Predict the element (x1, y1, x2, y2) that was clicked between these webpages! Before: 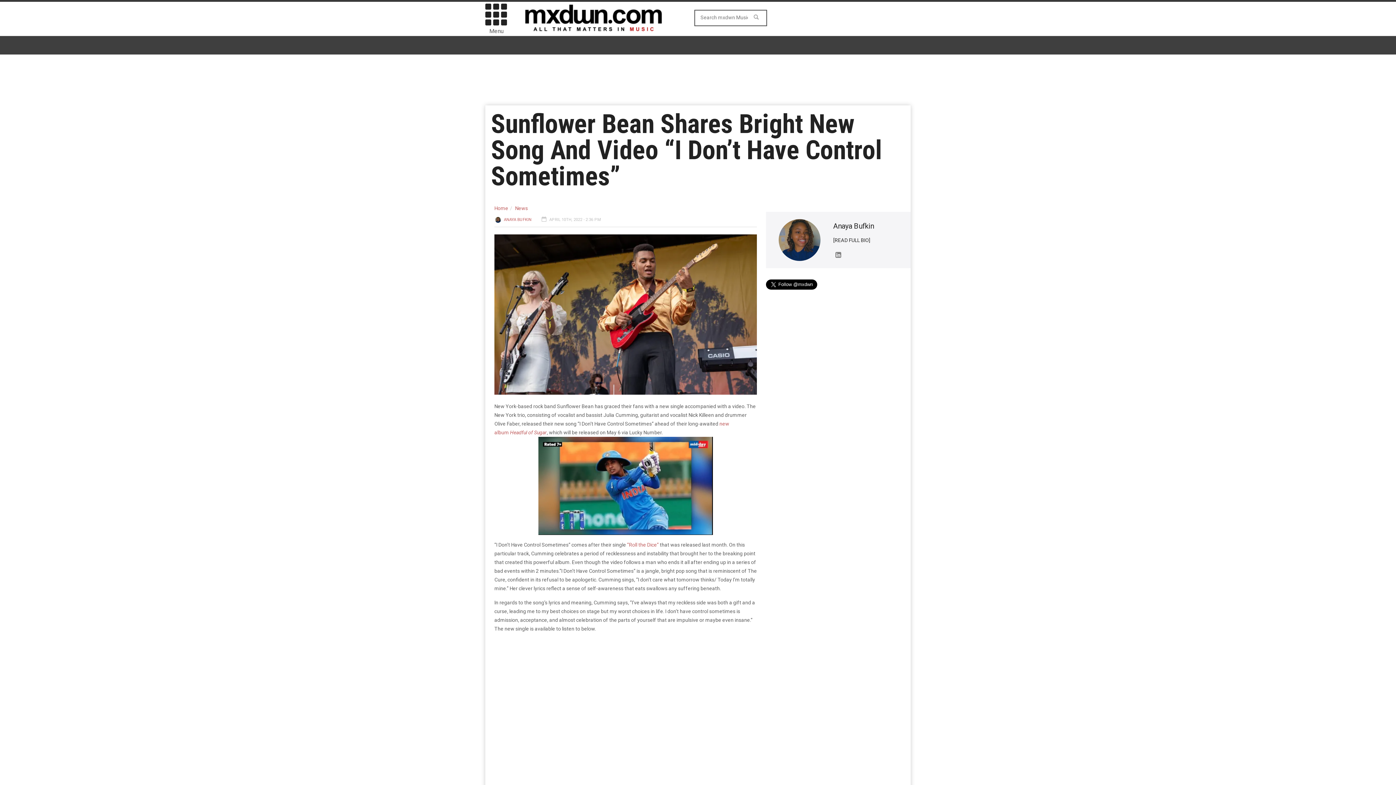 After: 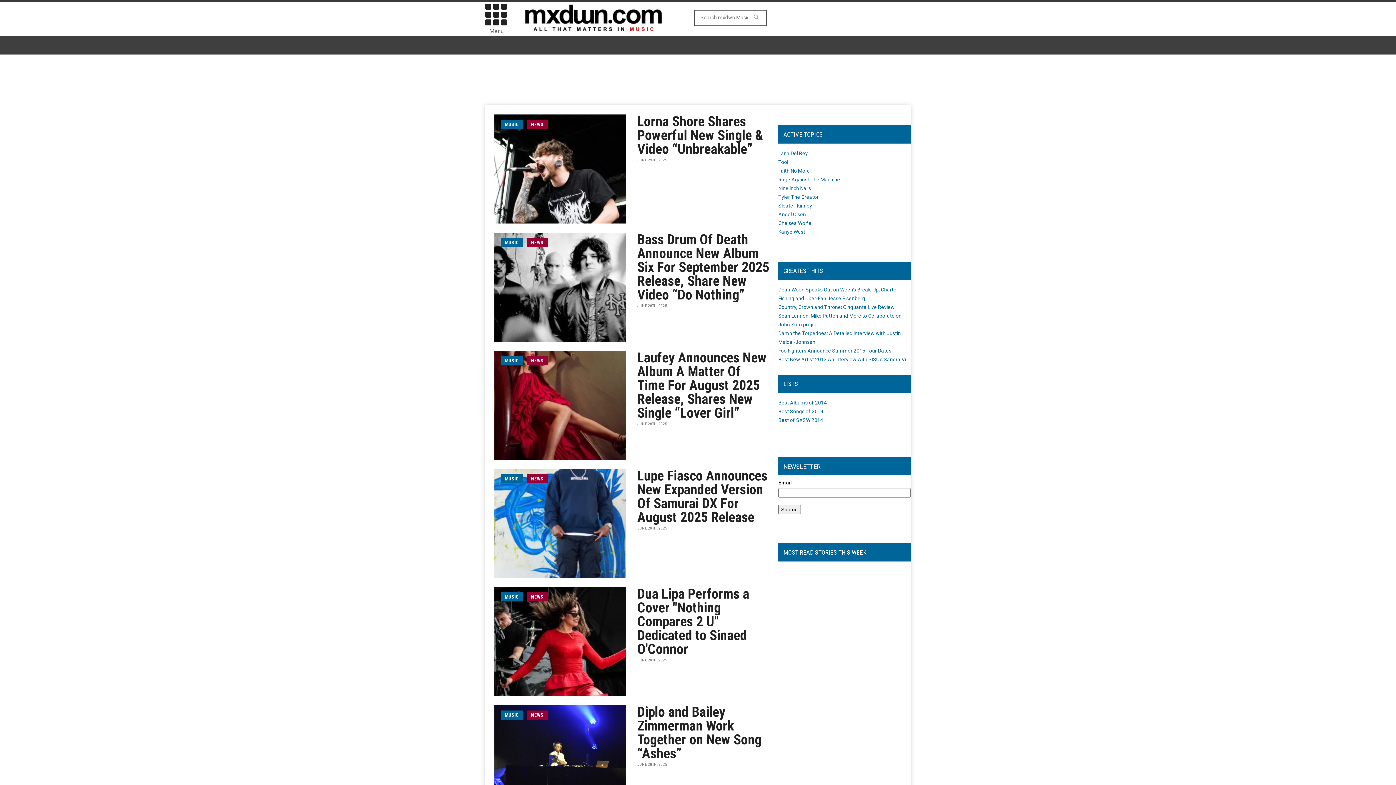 Action: label: News bbox: (515, 205, 528, 211)